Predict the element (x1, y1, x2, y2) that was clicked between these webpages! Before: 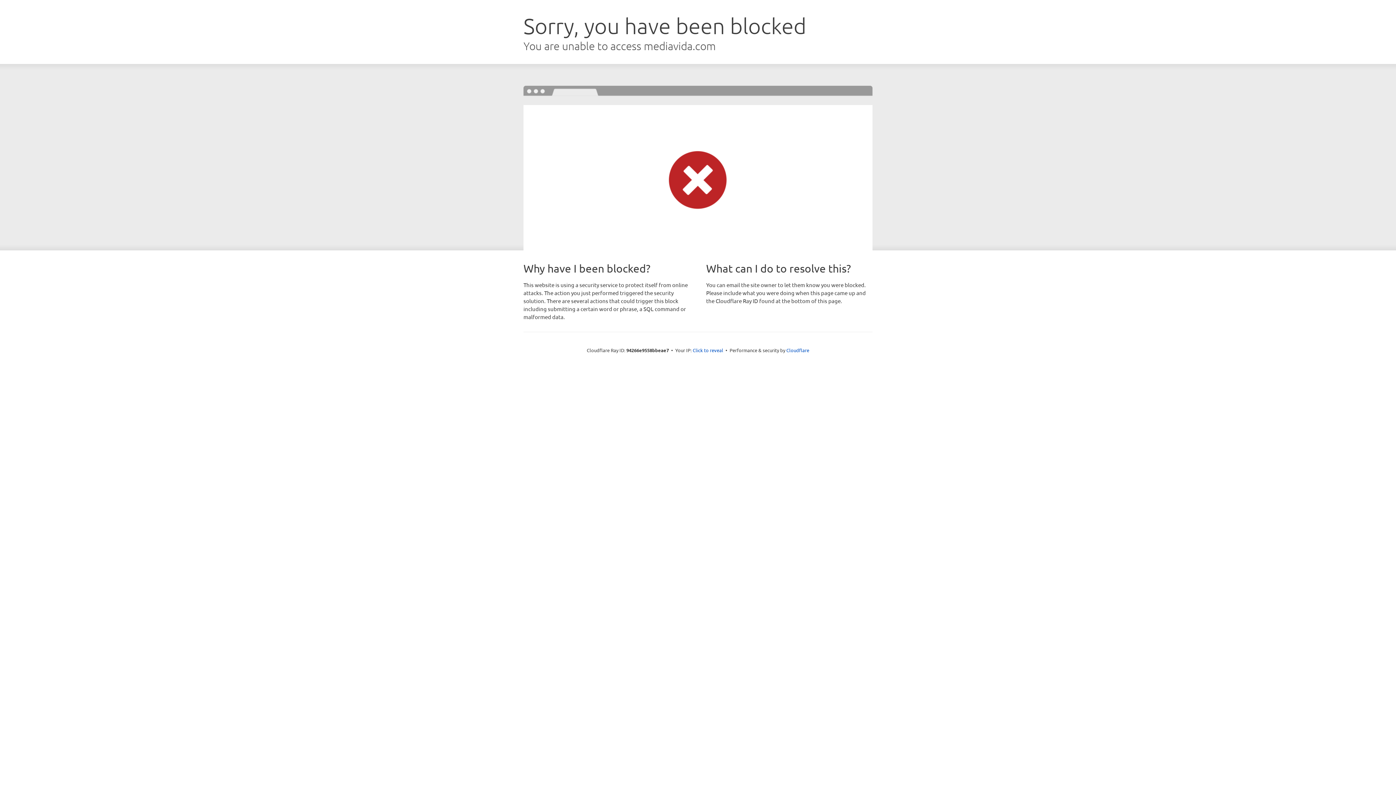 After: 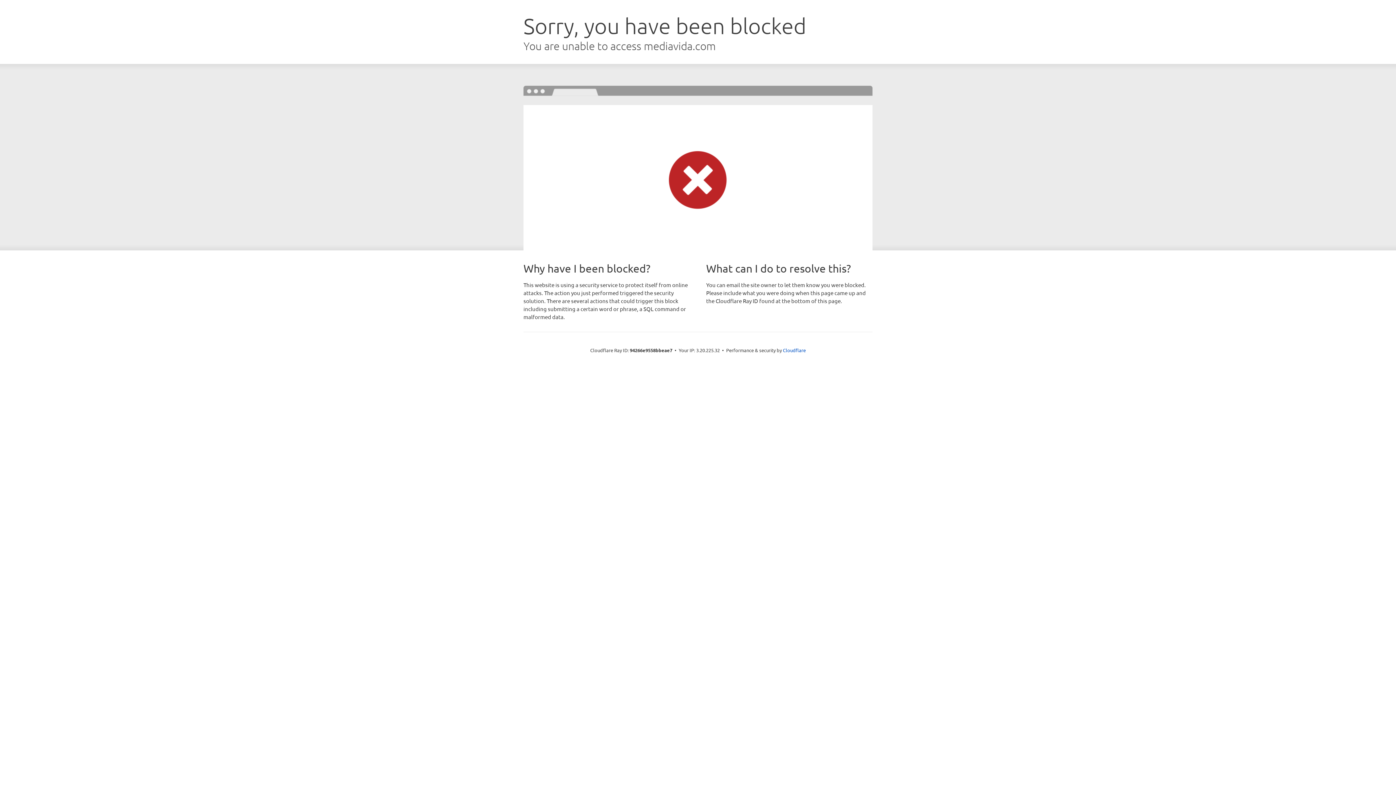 Action: label: Click to reveal bbox: (692, 346, 723, 353)